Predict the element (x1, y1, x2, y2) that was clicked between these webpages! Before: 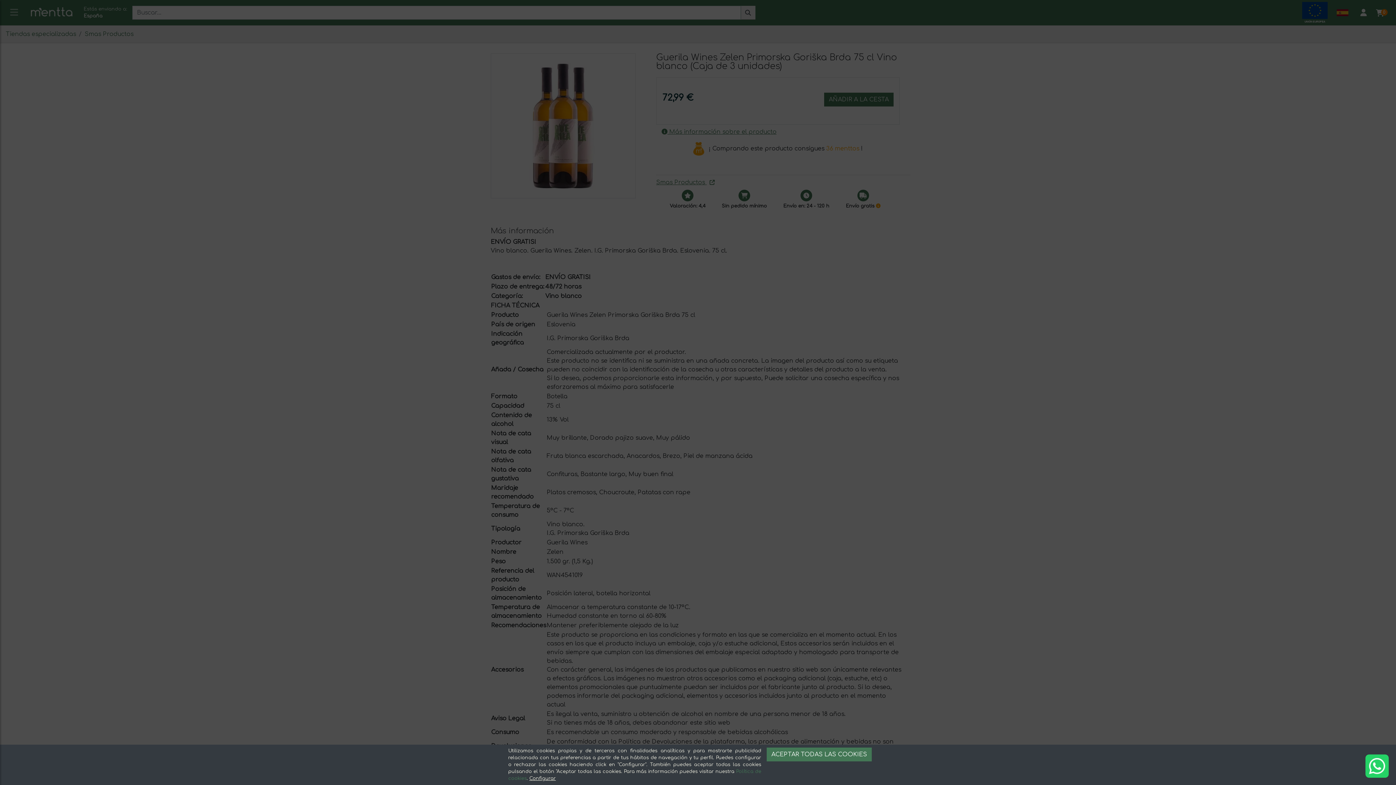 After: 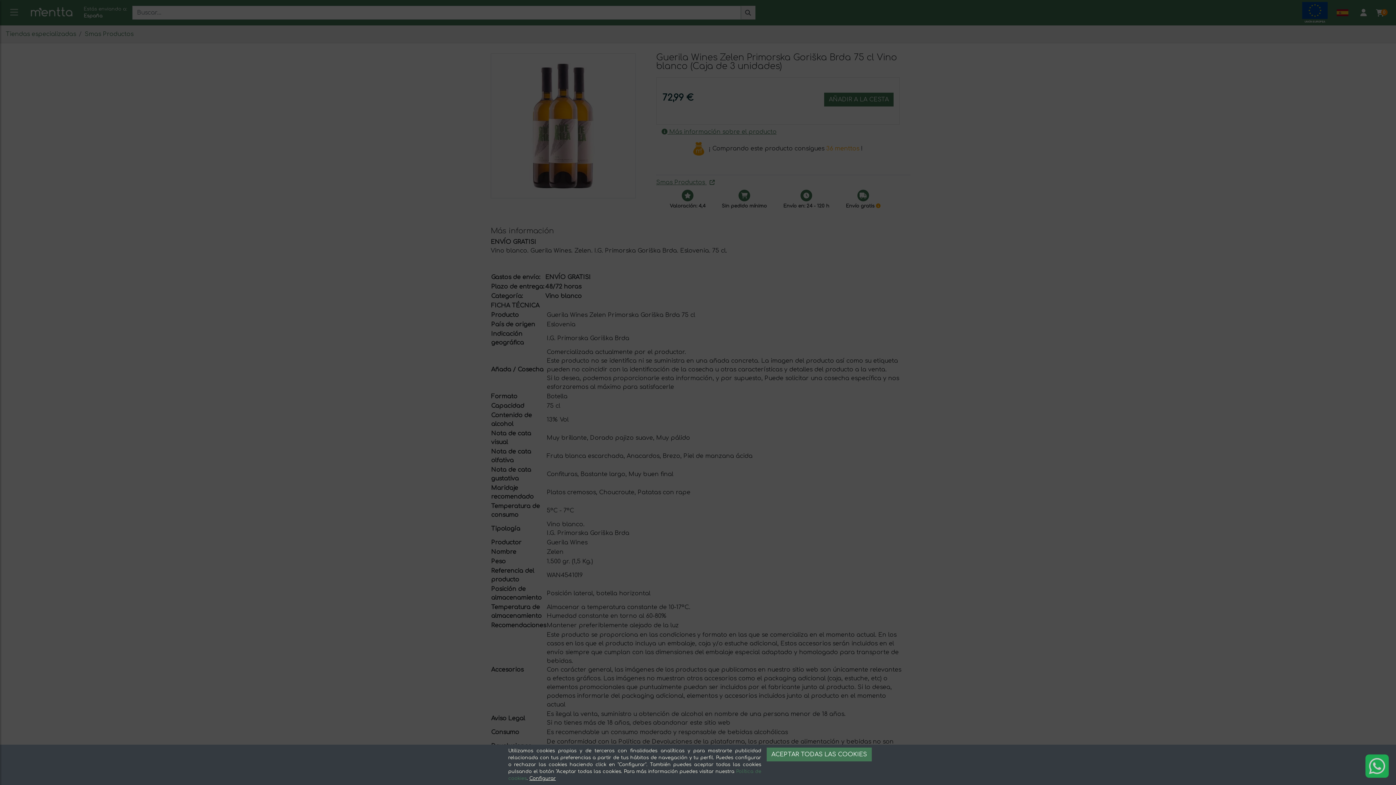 Action: bbox: (1365, 754, 1389, 778)